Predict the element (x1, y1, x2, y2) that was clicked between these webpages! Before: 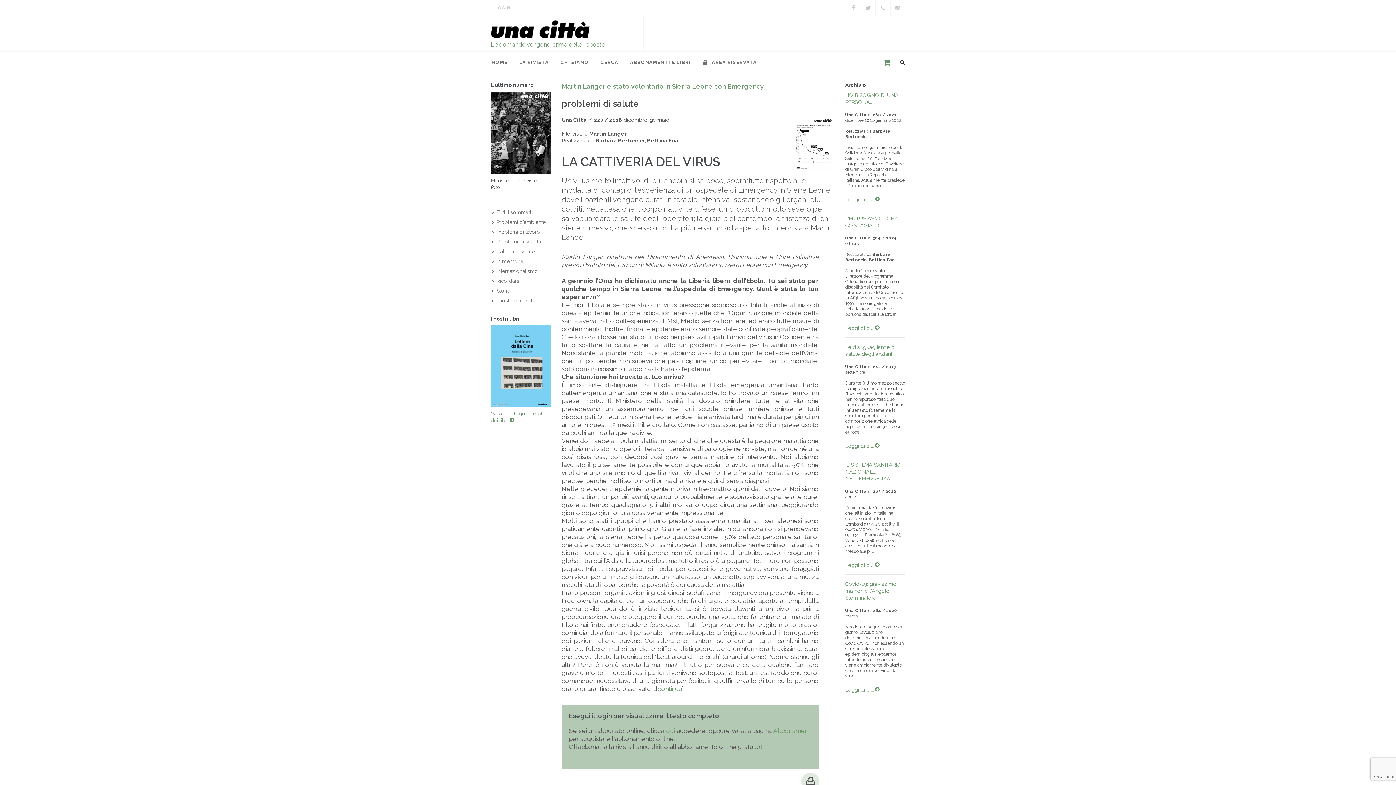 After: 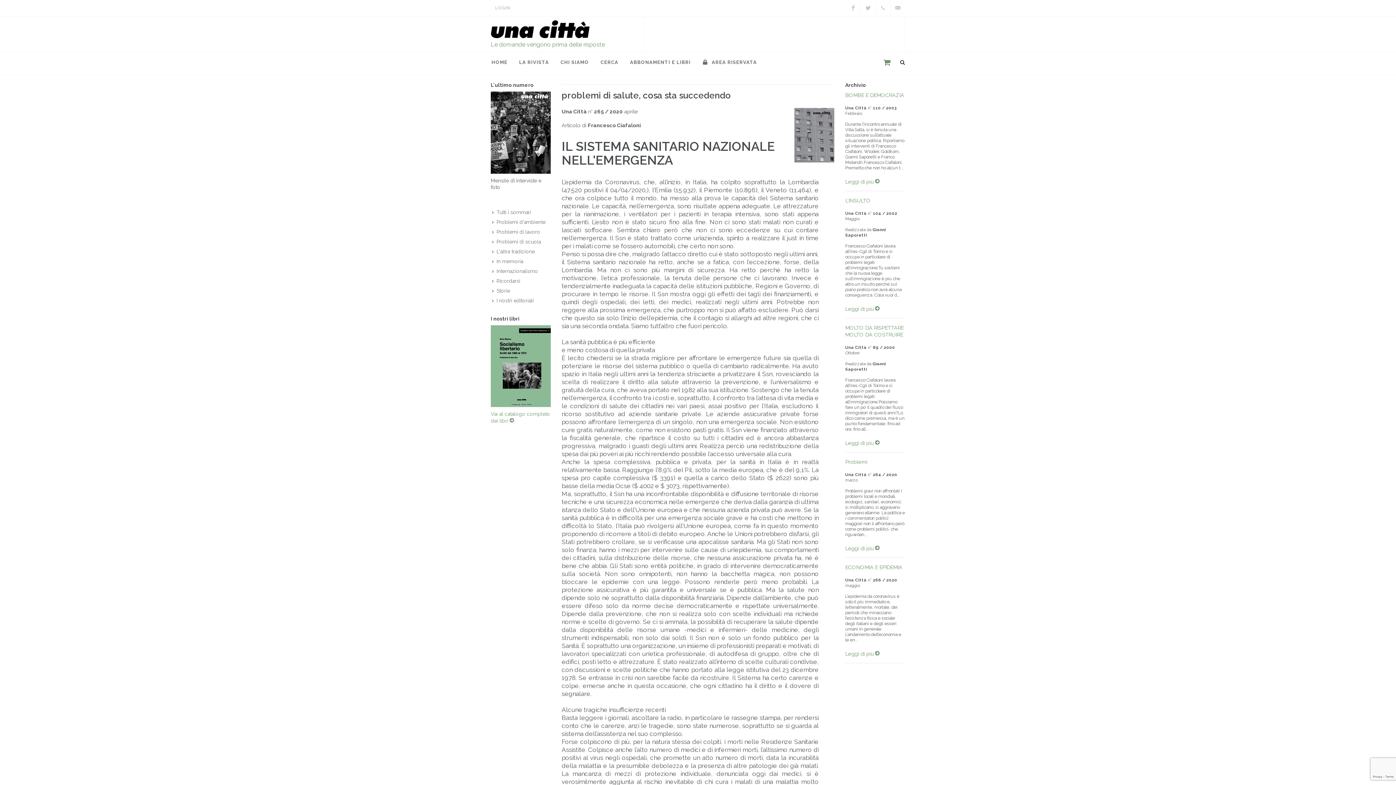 Action: bbox: (845, 461, 901, 481) label: IL SISTEMA SANITARIO NAZIONALE NELL'EMERGENZA